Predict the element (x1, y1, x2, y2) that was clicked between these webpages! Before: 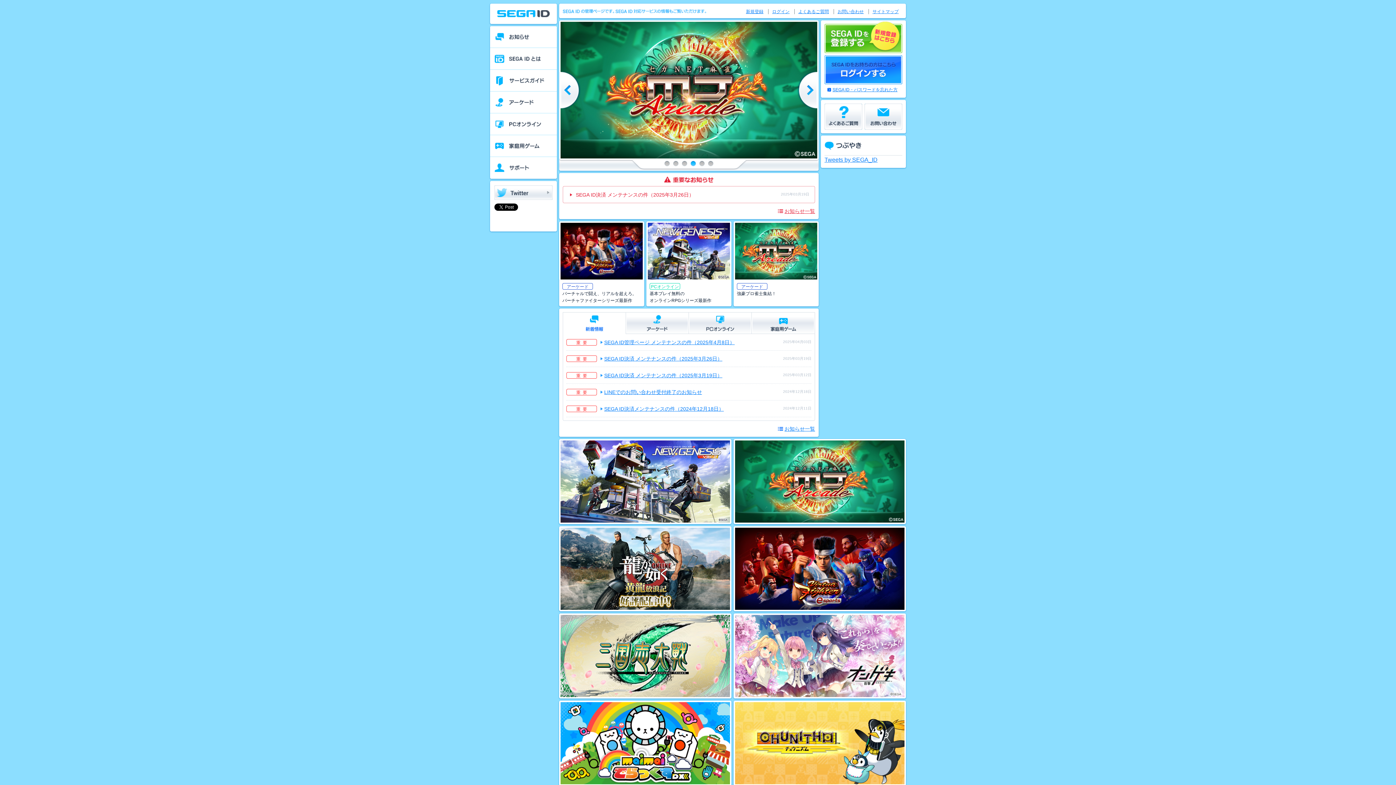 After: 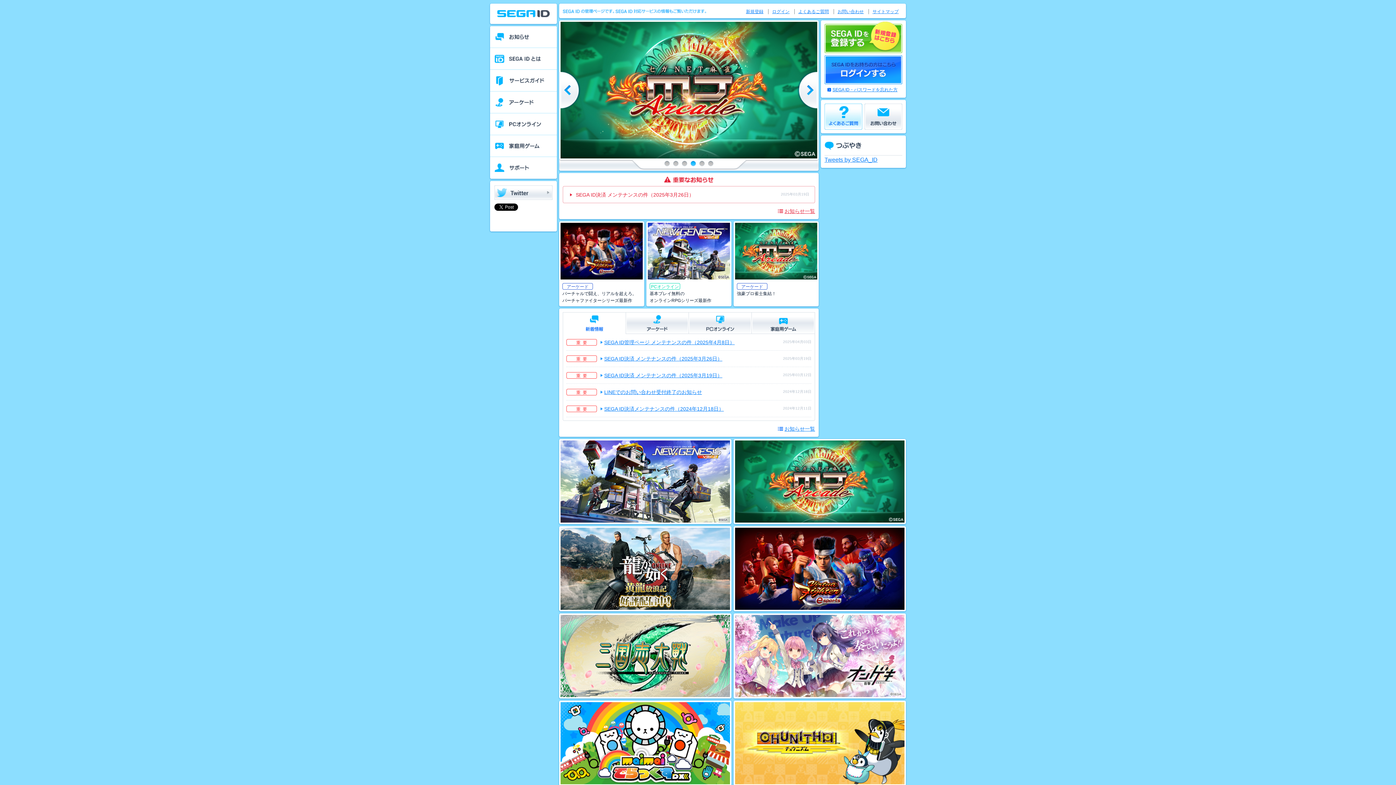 Action: bbox: (824, 103, 862, 129) label: よくあるご質問